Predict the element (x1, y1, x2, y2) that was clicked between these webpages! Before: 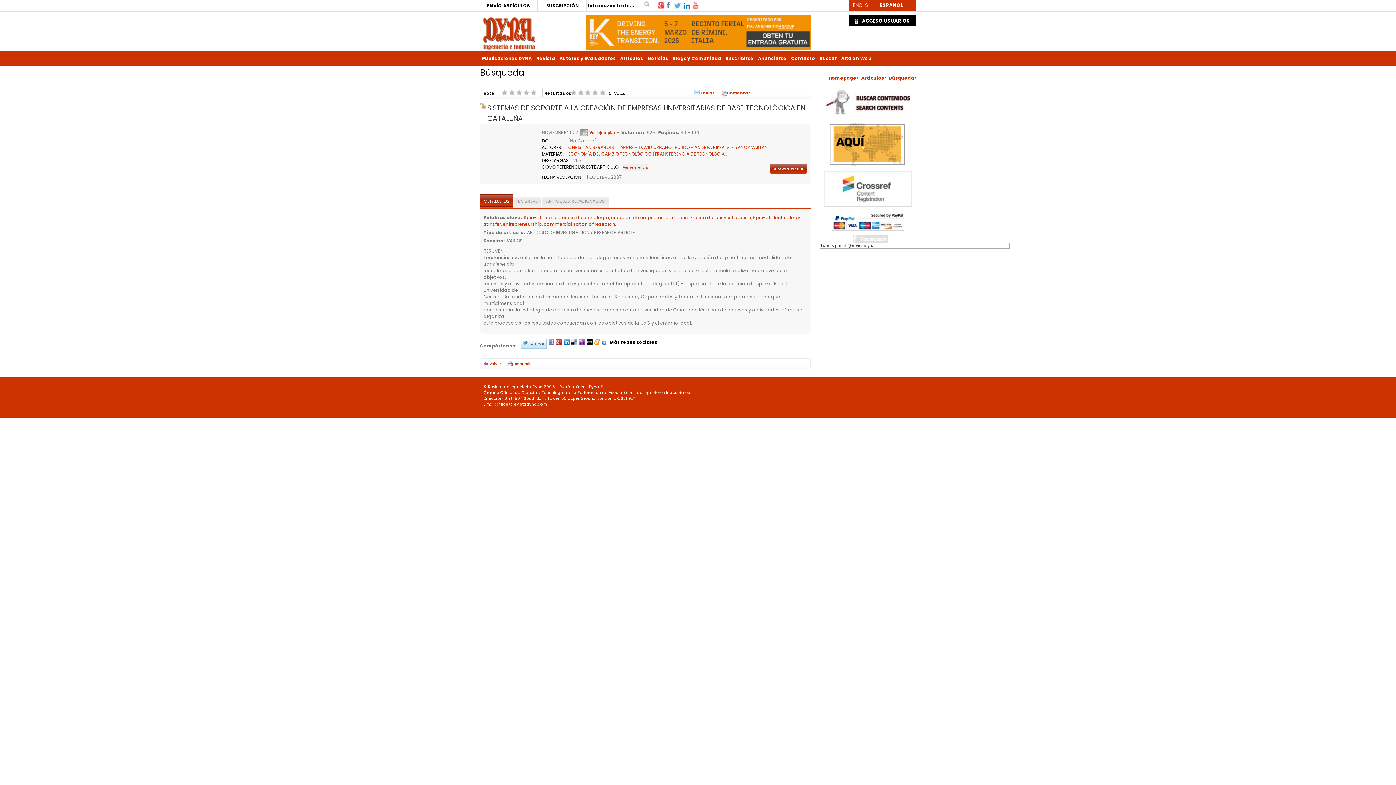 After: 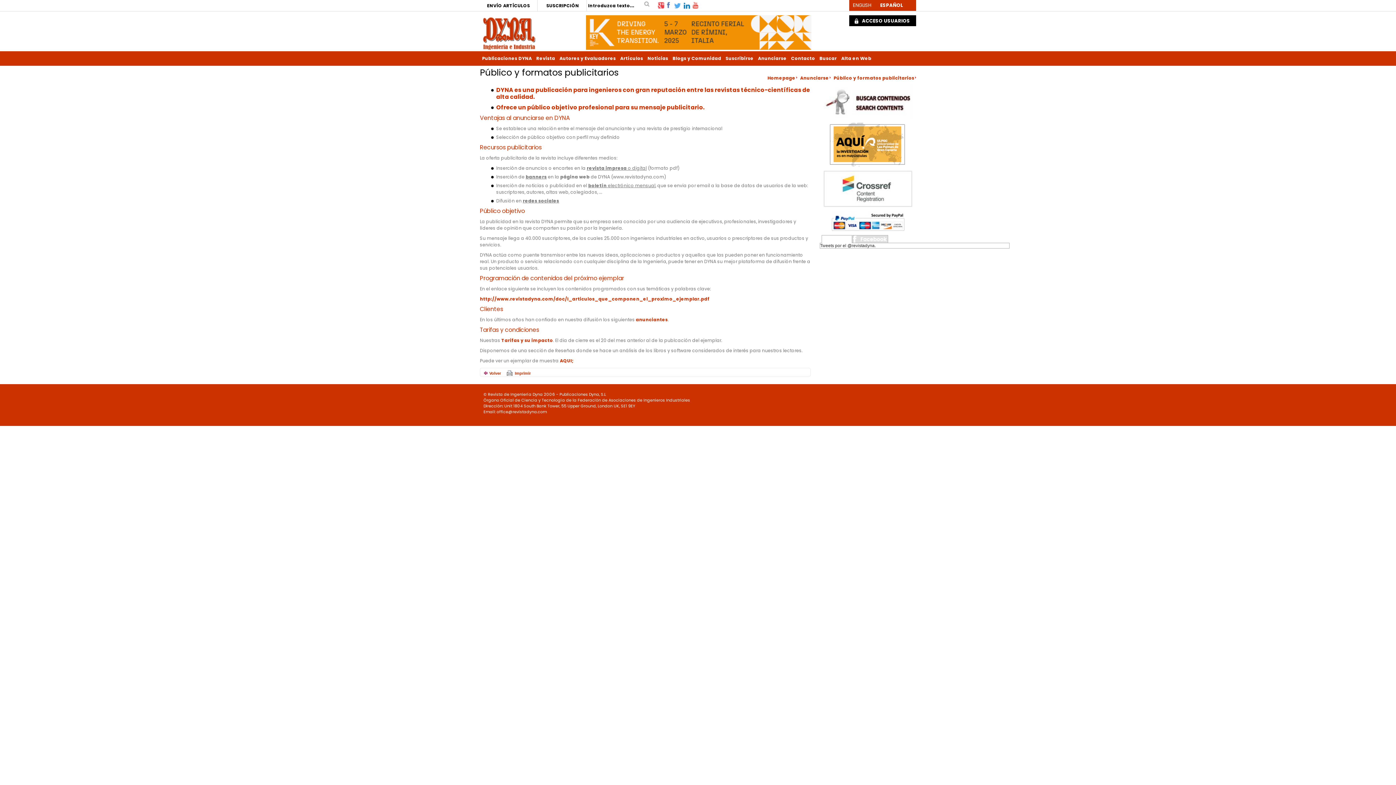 Action: bbox: (758, 55, 786, 61) label: Anunciarse